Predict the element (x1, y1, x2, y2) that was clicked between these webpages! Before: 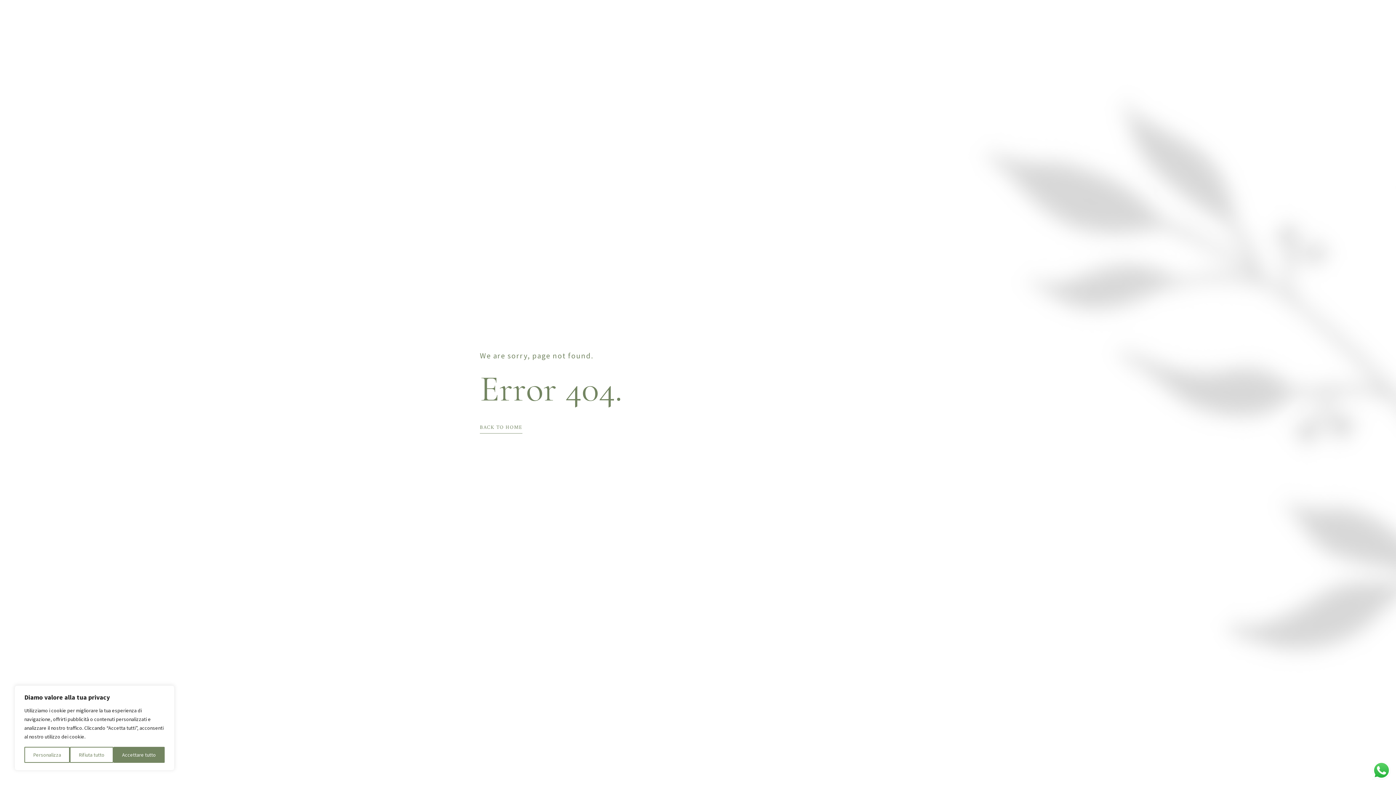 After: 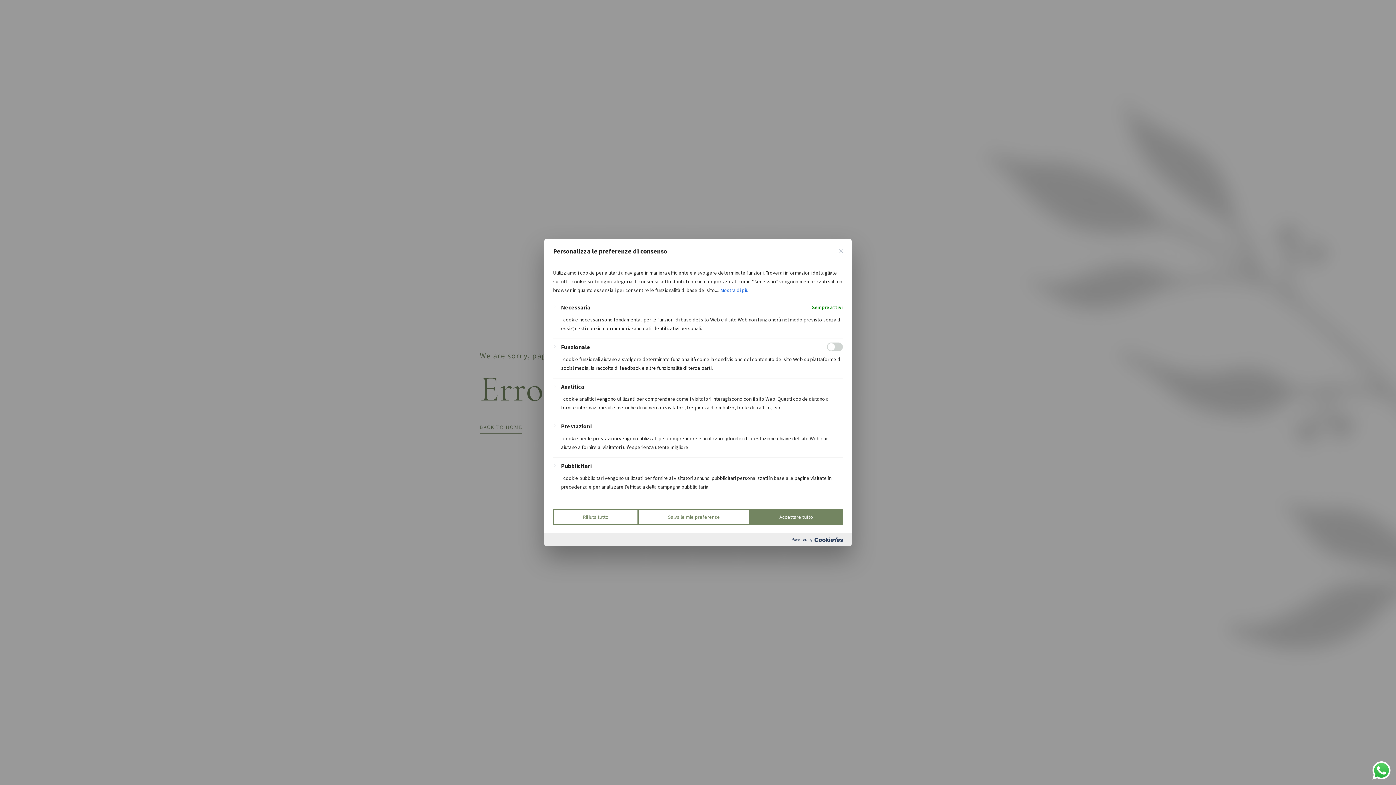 Action: label: Personalizza bbox: (24, 747, 69, 763)